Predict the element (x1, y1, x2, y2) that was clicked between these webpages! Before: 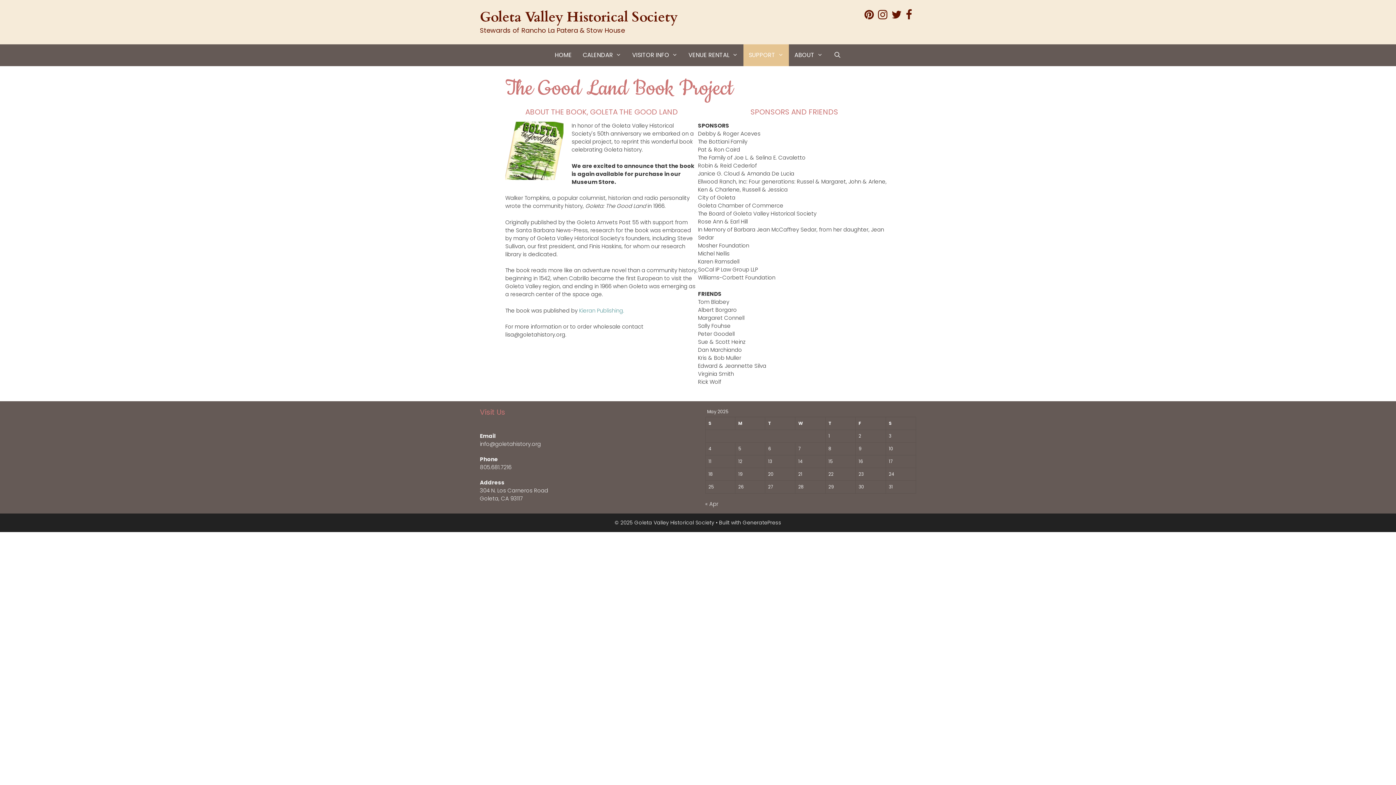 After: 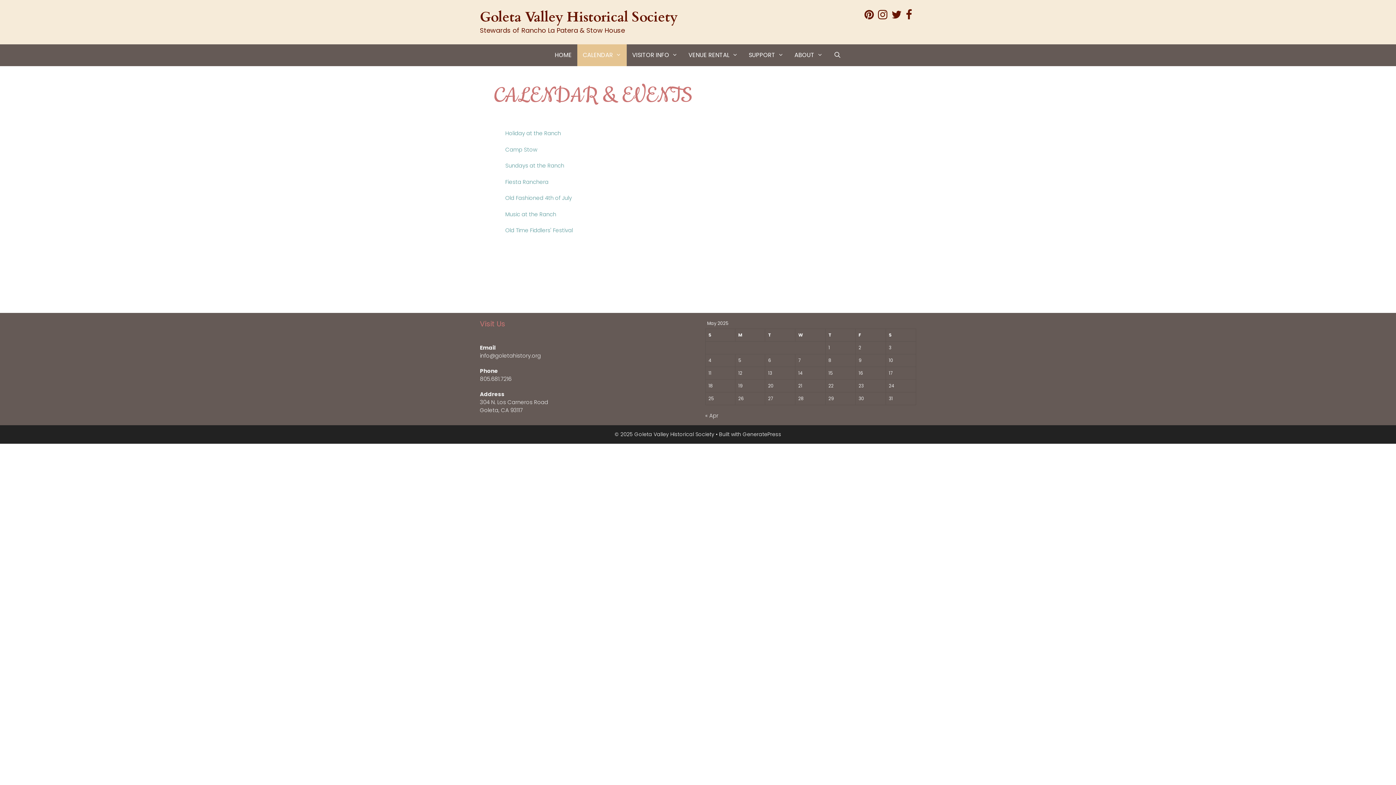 Action: label: CALENDAR bbox: (577, 44, 626, 66)